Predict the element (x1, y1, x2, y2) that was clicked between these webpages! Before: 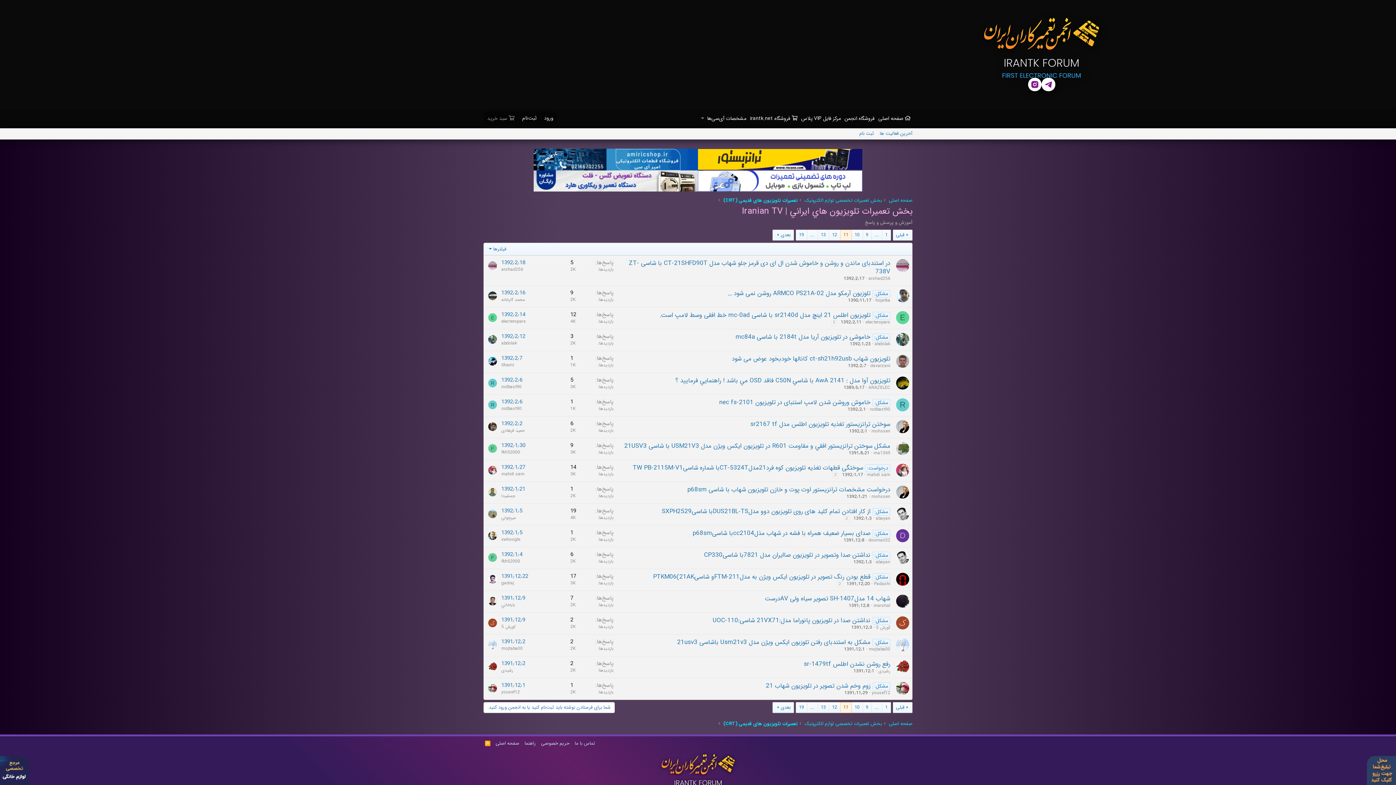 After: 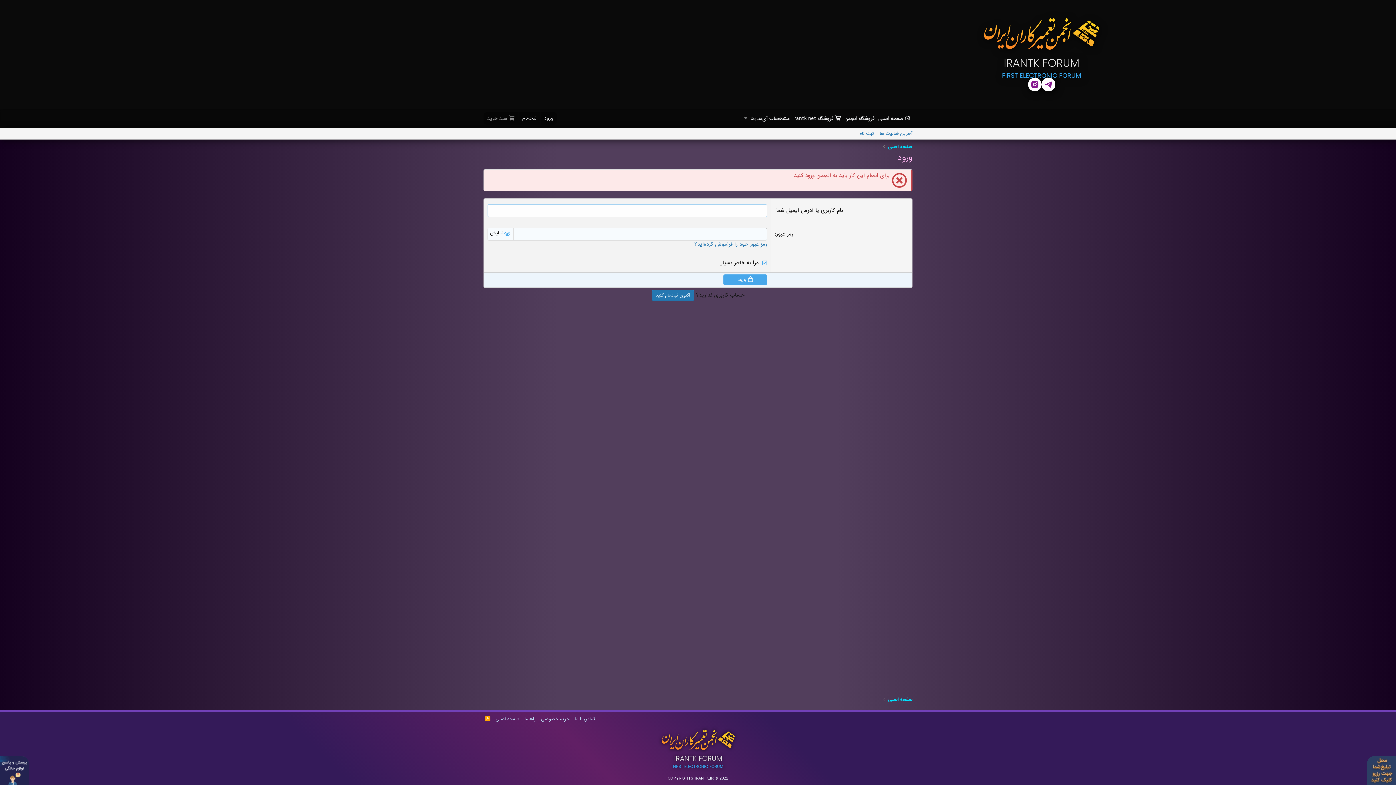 Action: label: 1391٫12٫20 bbox: (846, 580, 870, 587)